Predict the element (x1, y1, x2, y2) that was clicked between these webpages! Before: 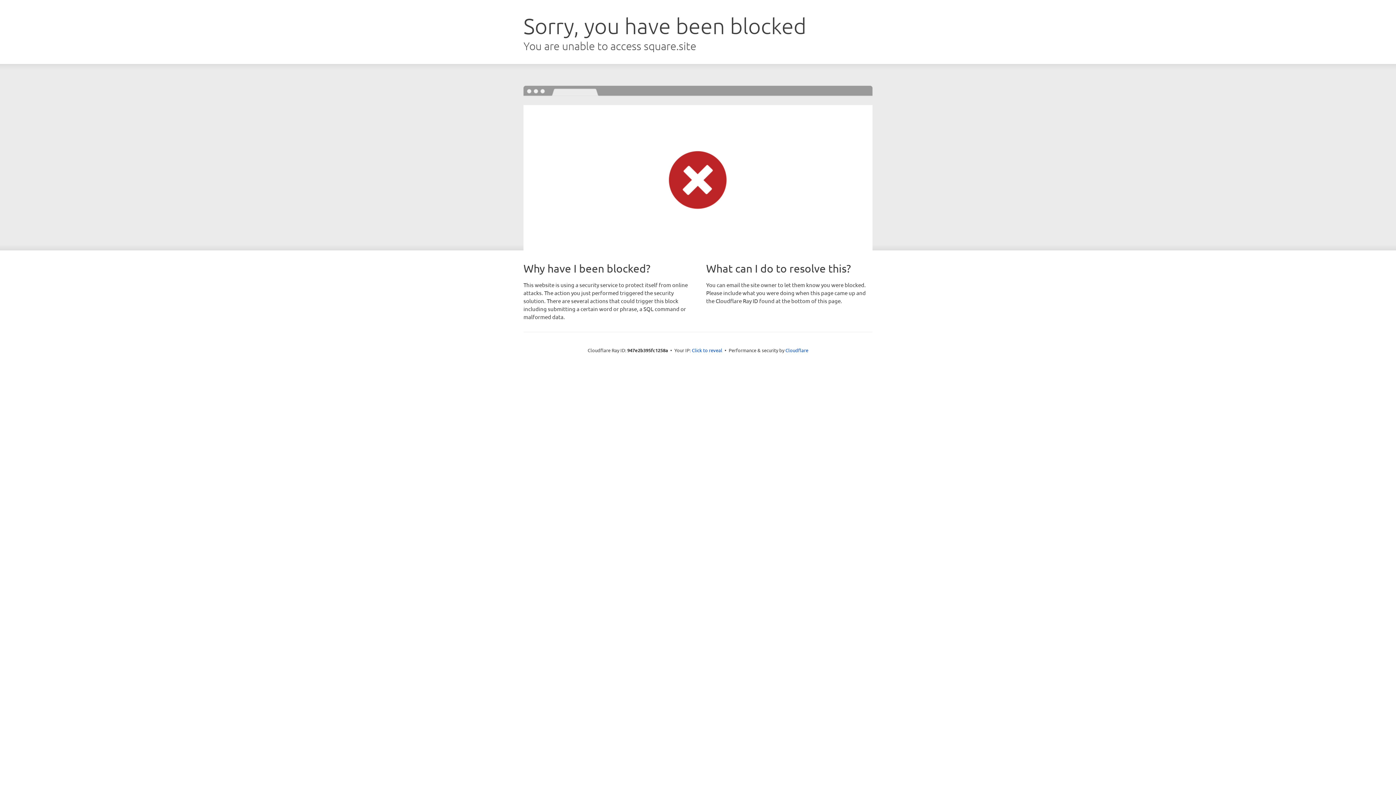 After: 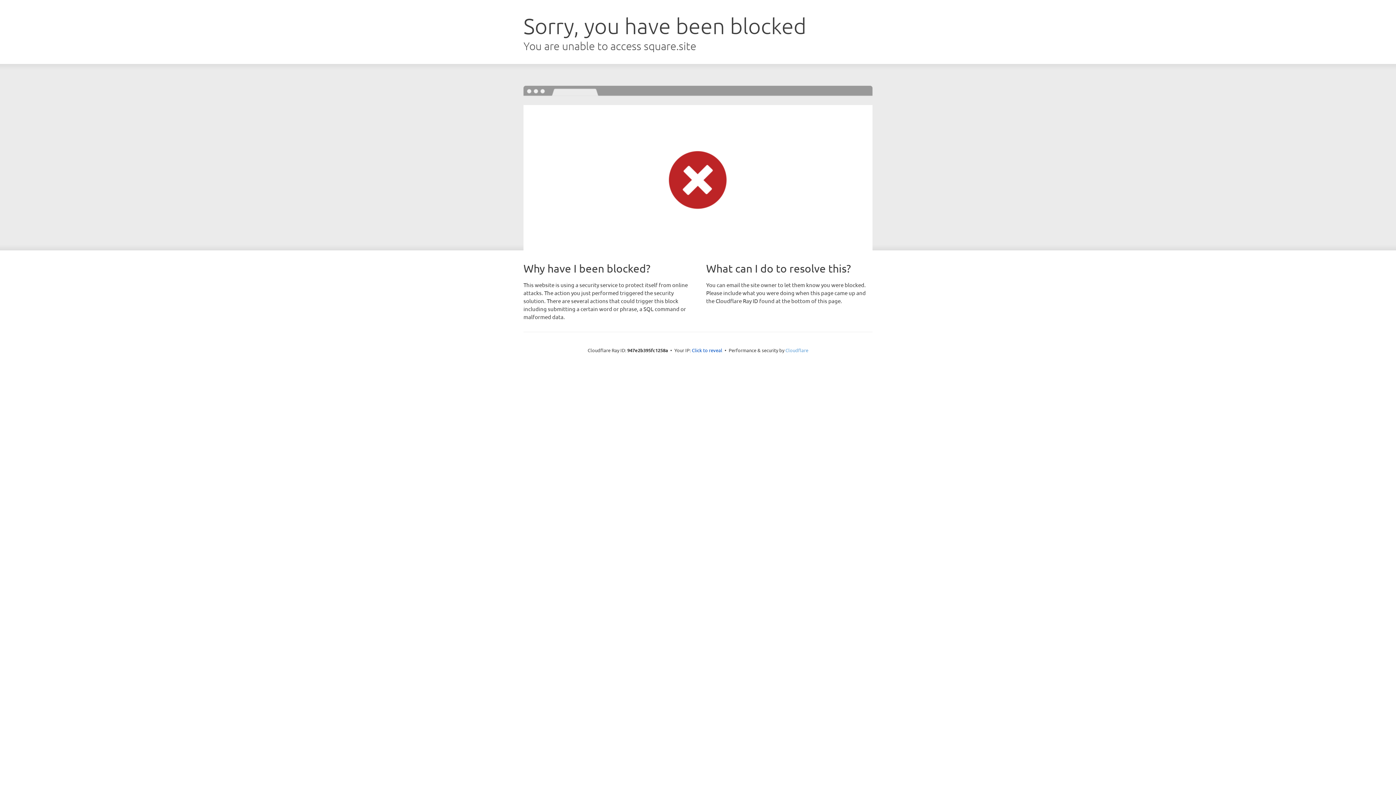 Action: label: Cloudflare bbox: (785, 347, 808, 353)